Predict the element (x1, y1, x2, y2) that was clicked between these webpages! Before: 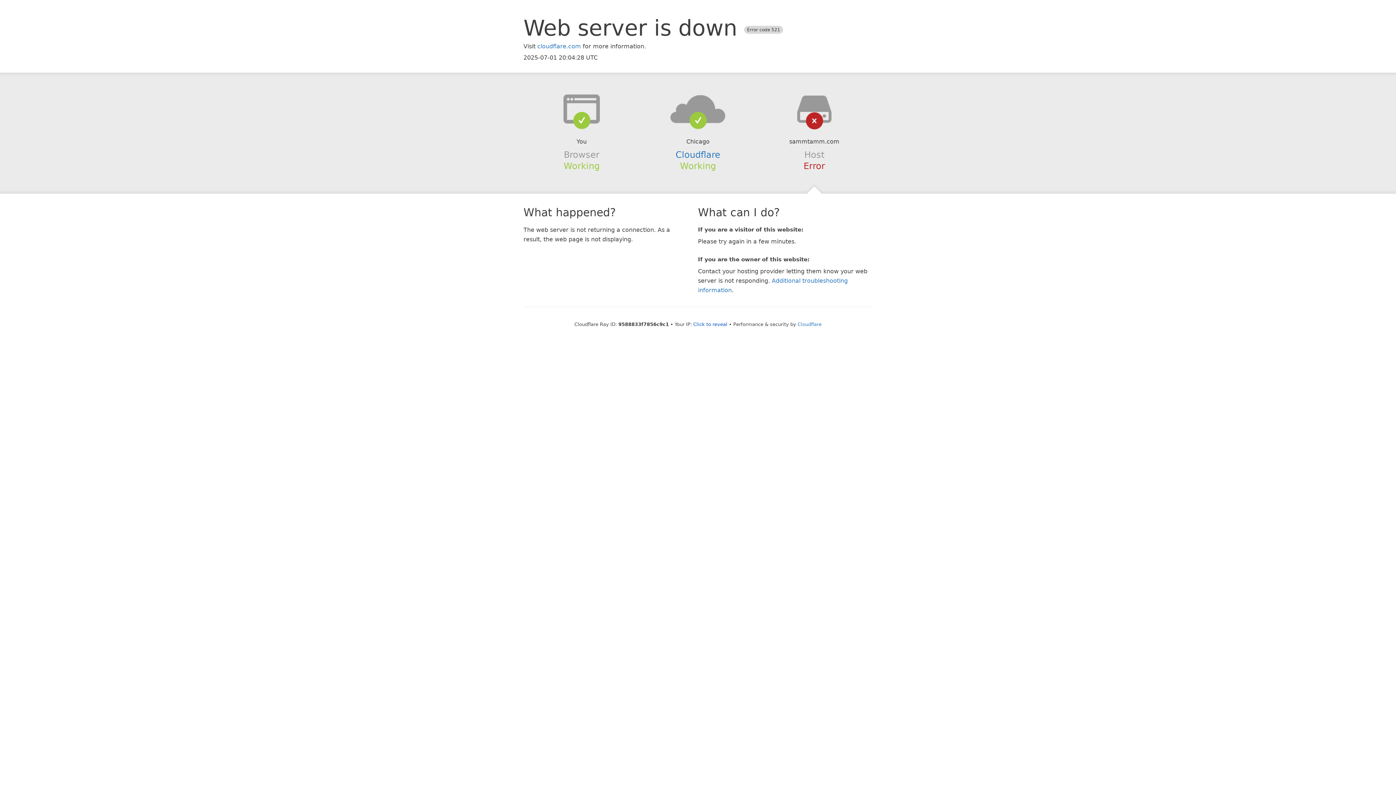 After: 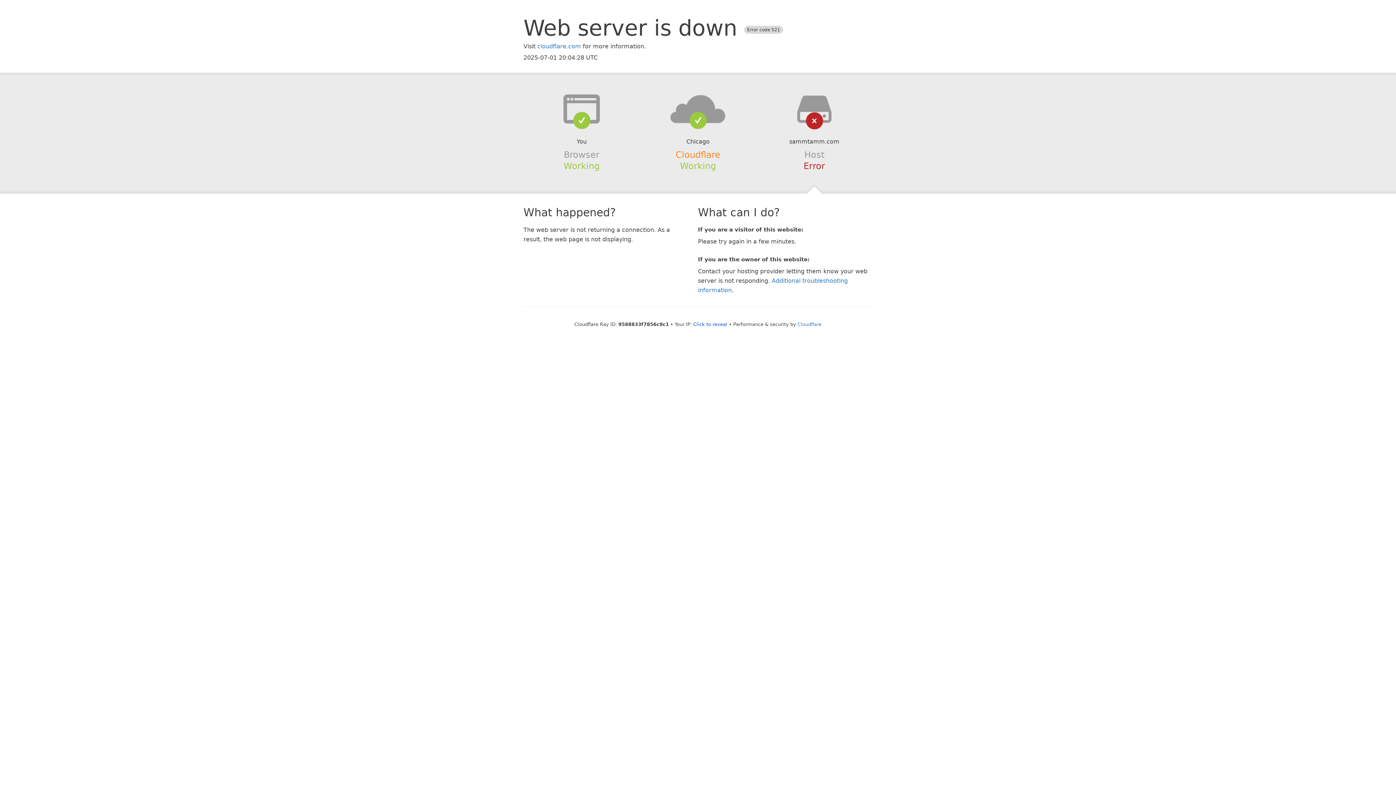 Action: label: Cloudflare bbox: (675, 149, 720, 159)